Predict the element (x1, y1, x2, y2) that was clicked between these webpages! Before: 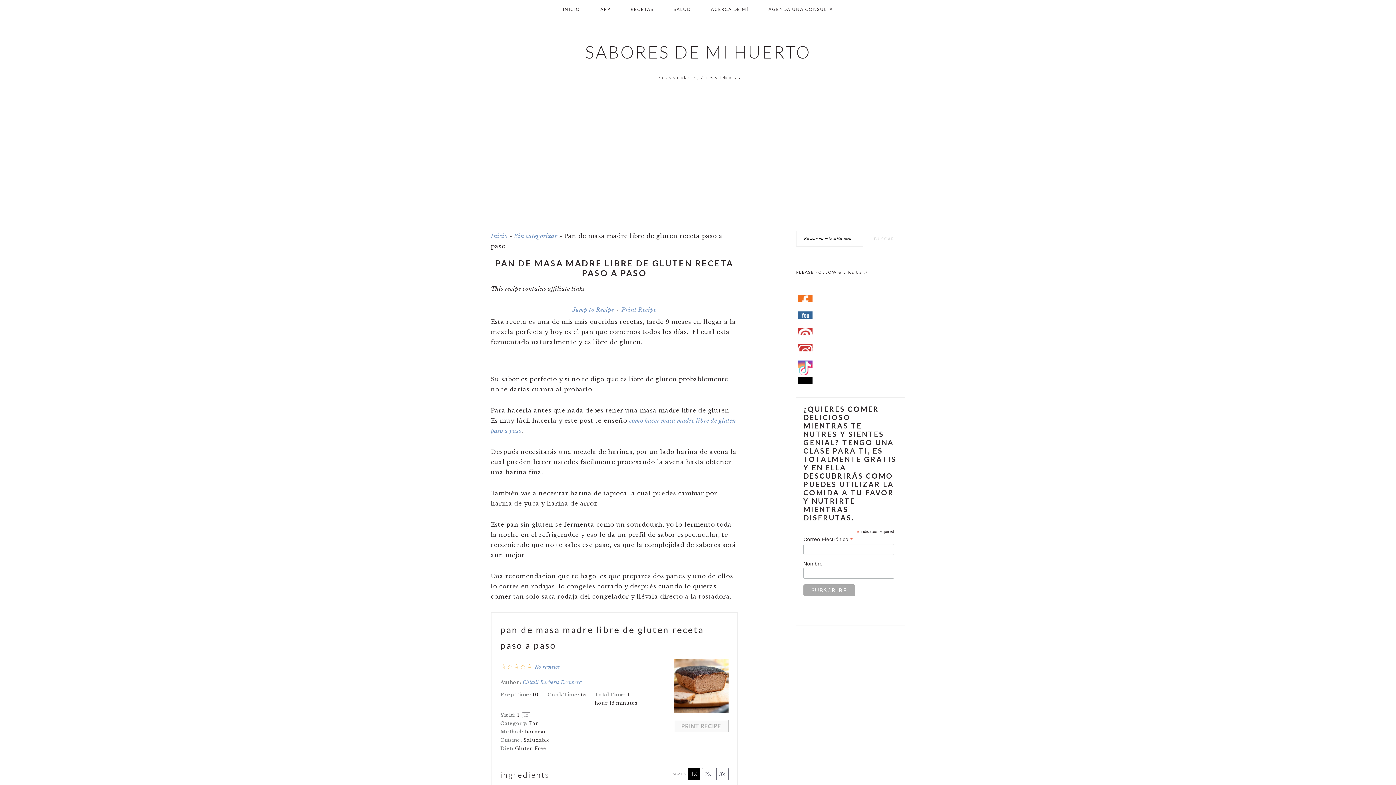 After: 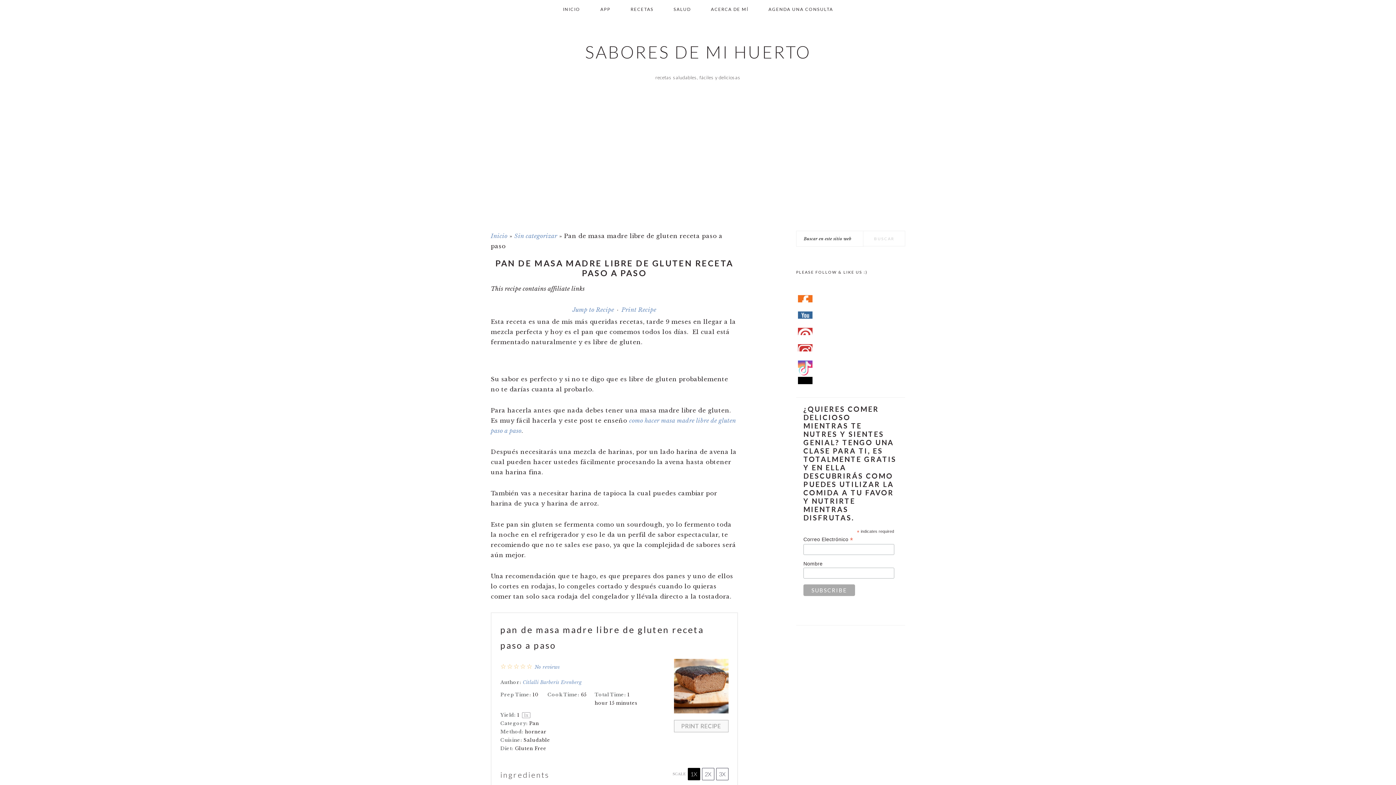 Action: bbox: (798, 377, 812, 384)